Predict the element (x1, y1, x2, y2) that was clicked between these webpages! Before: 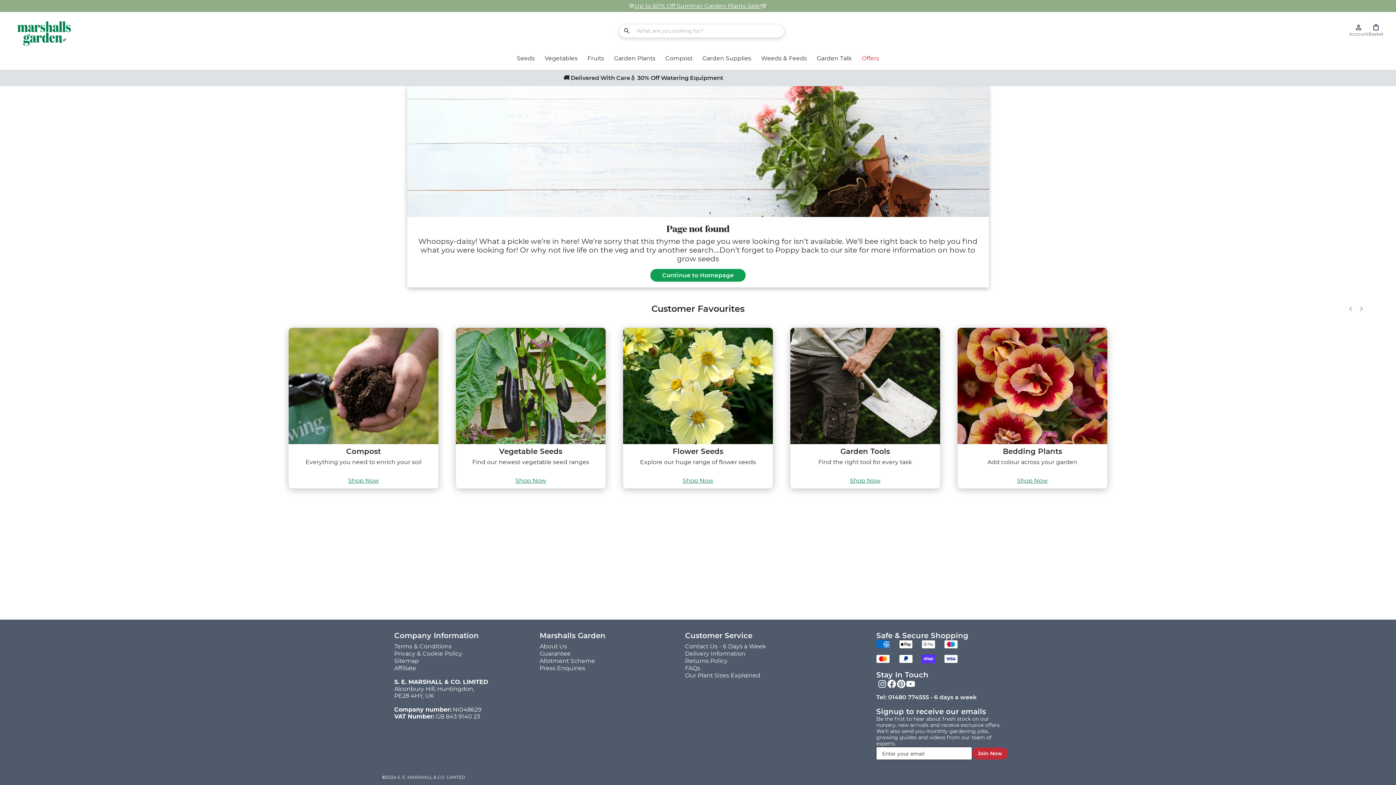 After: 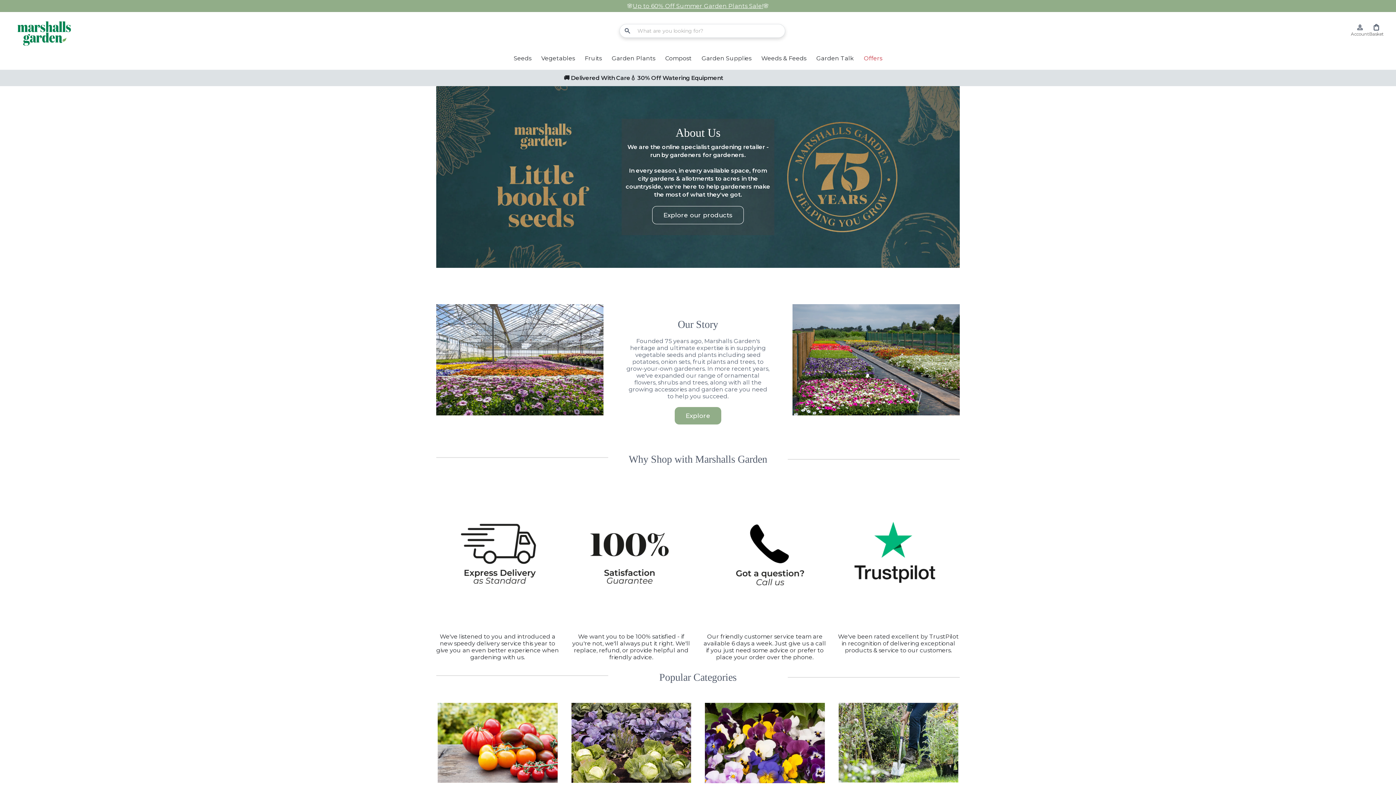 Action: bbox: (539, 643, 567, 650) label: About Us